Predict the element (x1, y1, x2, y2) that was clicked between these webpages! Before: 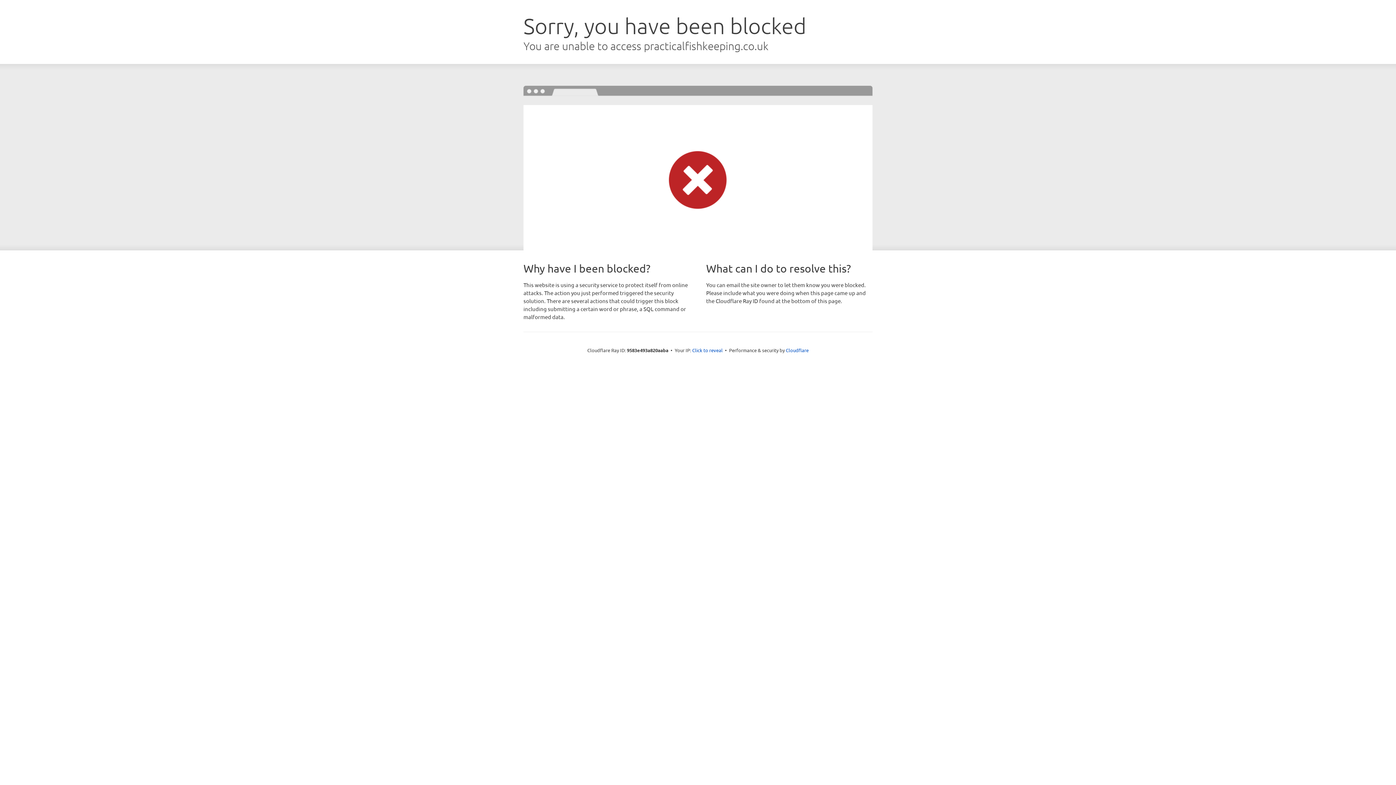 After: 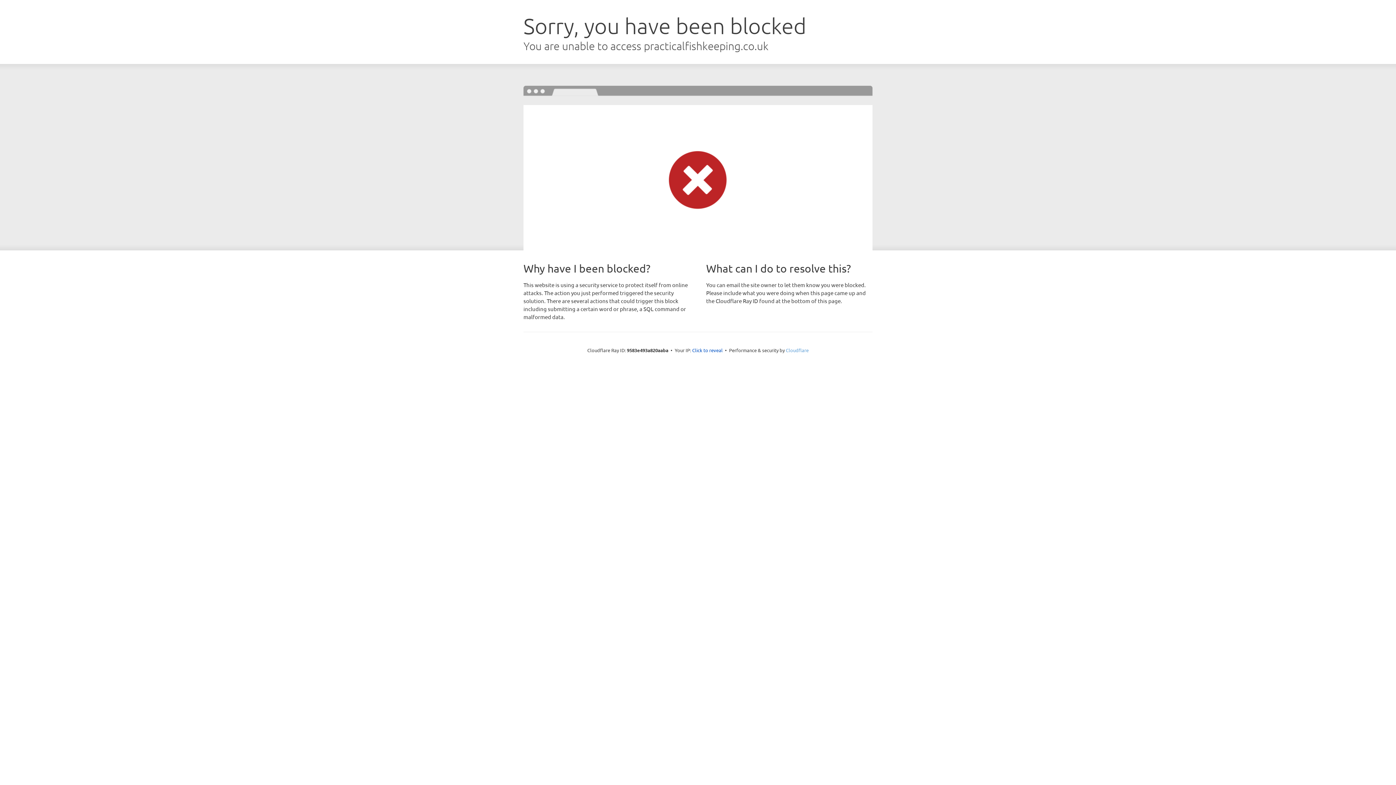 Action: bbox: (786, 347, 808, 353) label: Cloudflare